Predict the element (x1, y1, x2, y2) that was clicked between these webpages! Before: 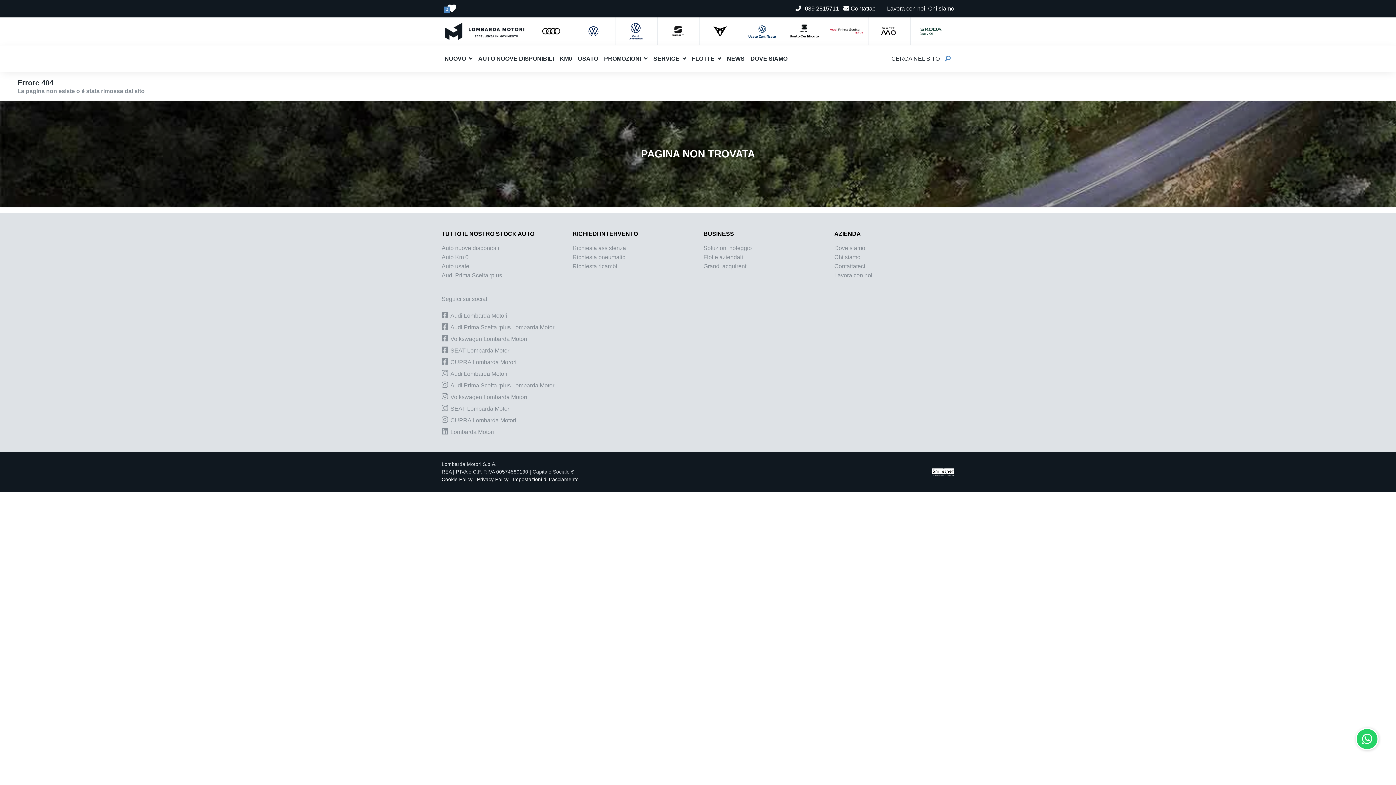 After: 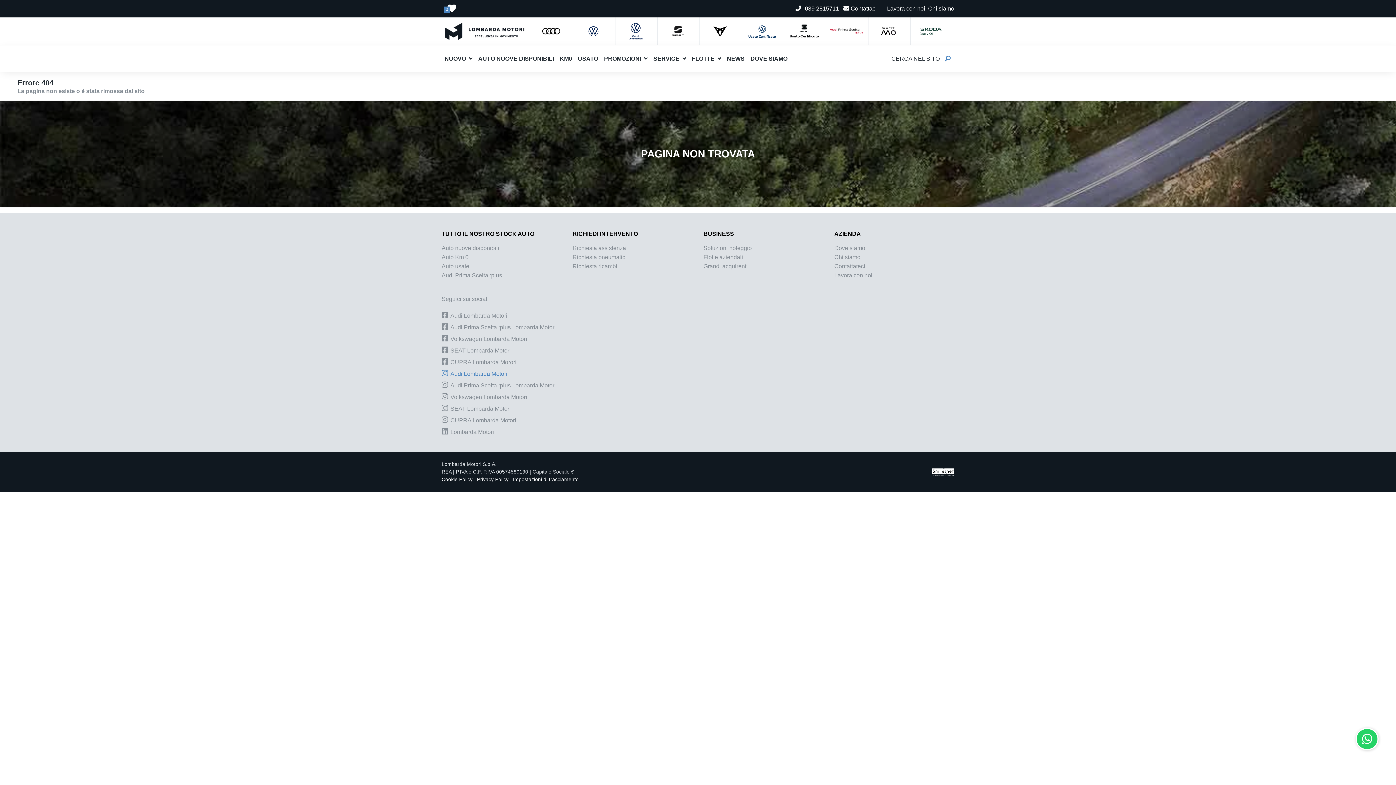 Action: label:  Audi Lombarda Motori bbox: (441, 369, 507, 377)